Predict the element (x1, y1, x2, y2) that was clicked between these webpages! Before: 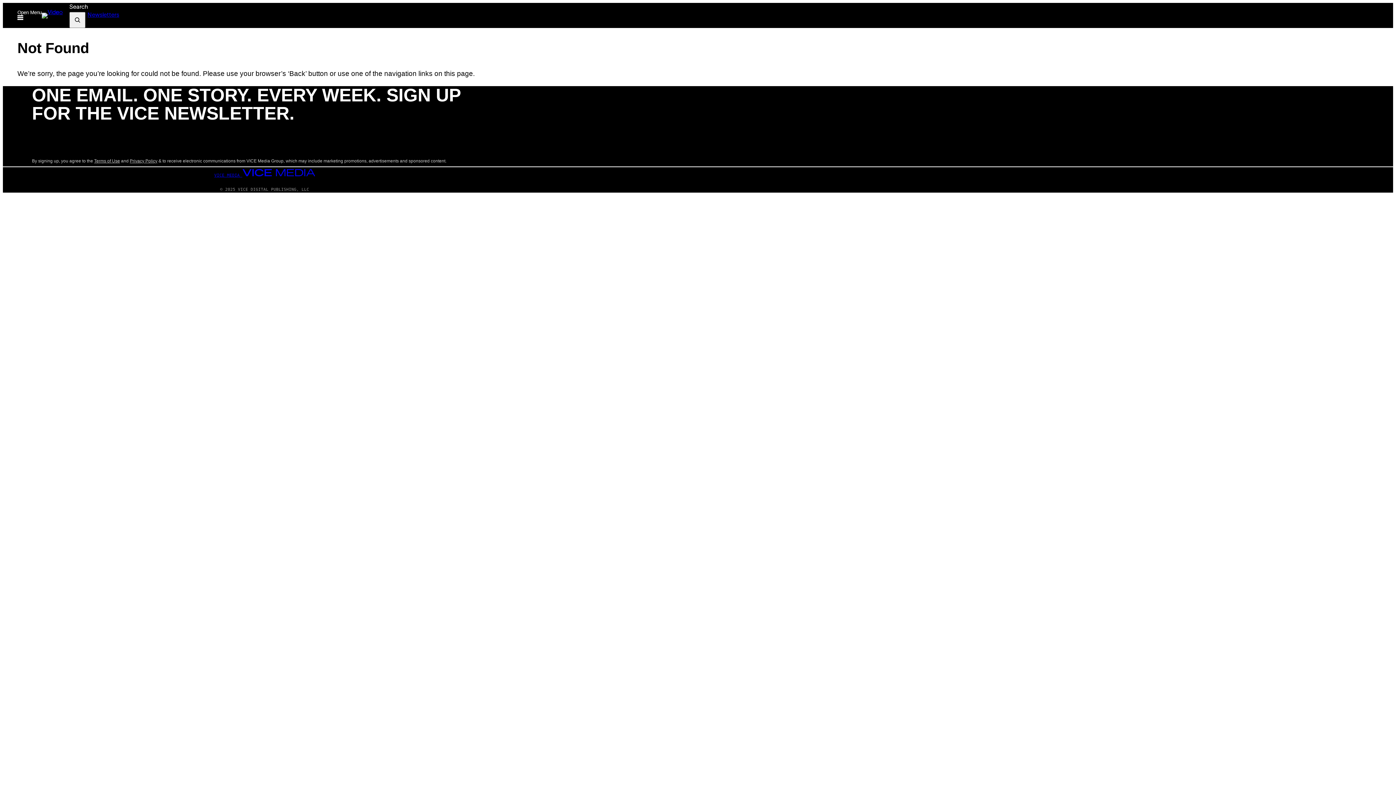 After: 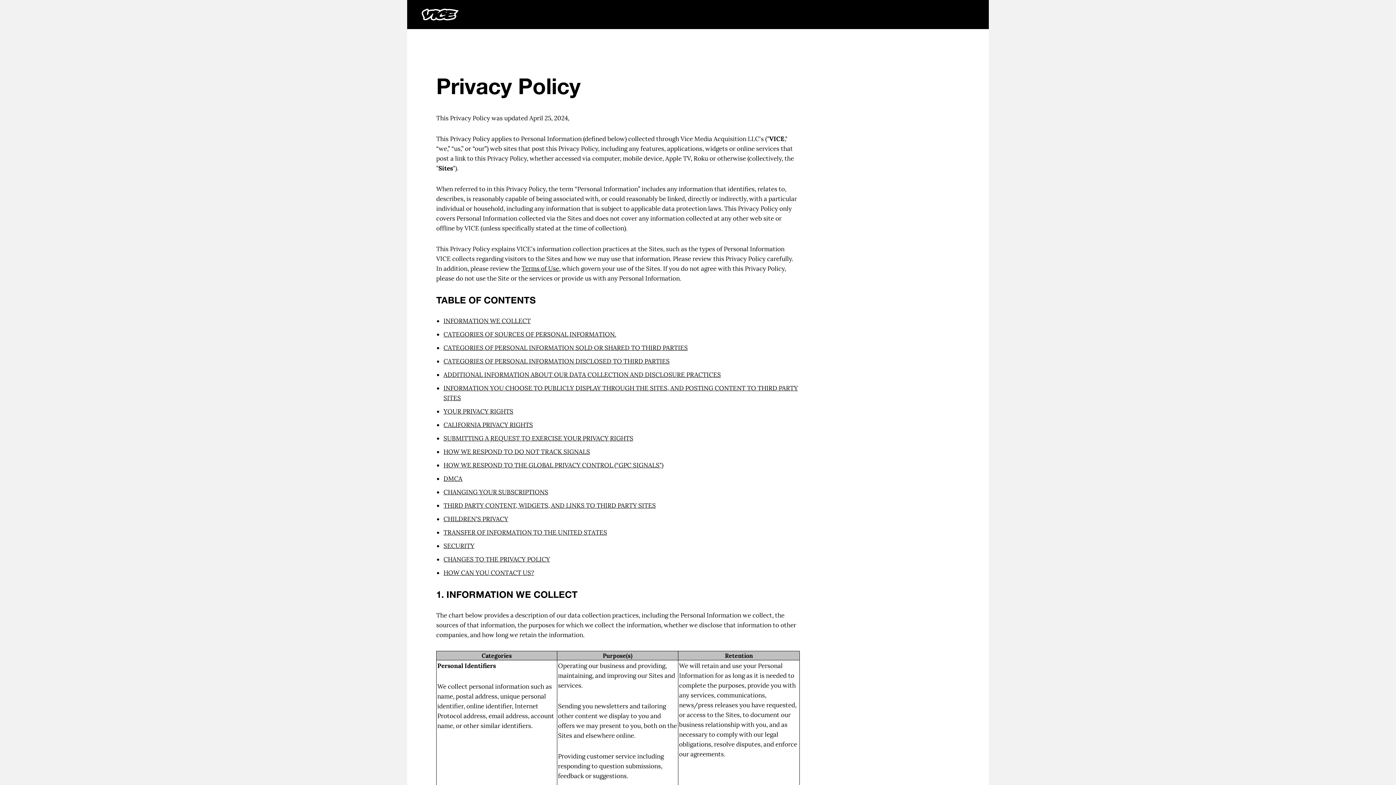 Action: label: Privacy Policy bbox: (129, 158, 157, 163)